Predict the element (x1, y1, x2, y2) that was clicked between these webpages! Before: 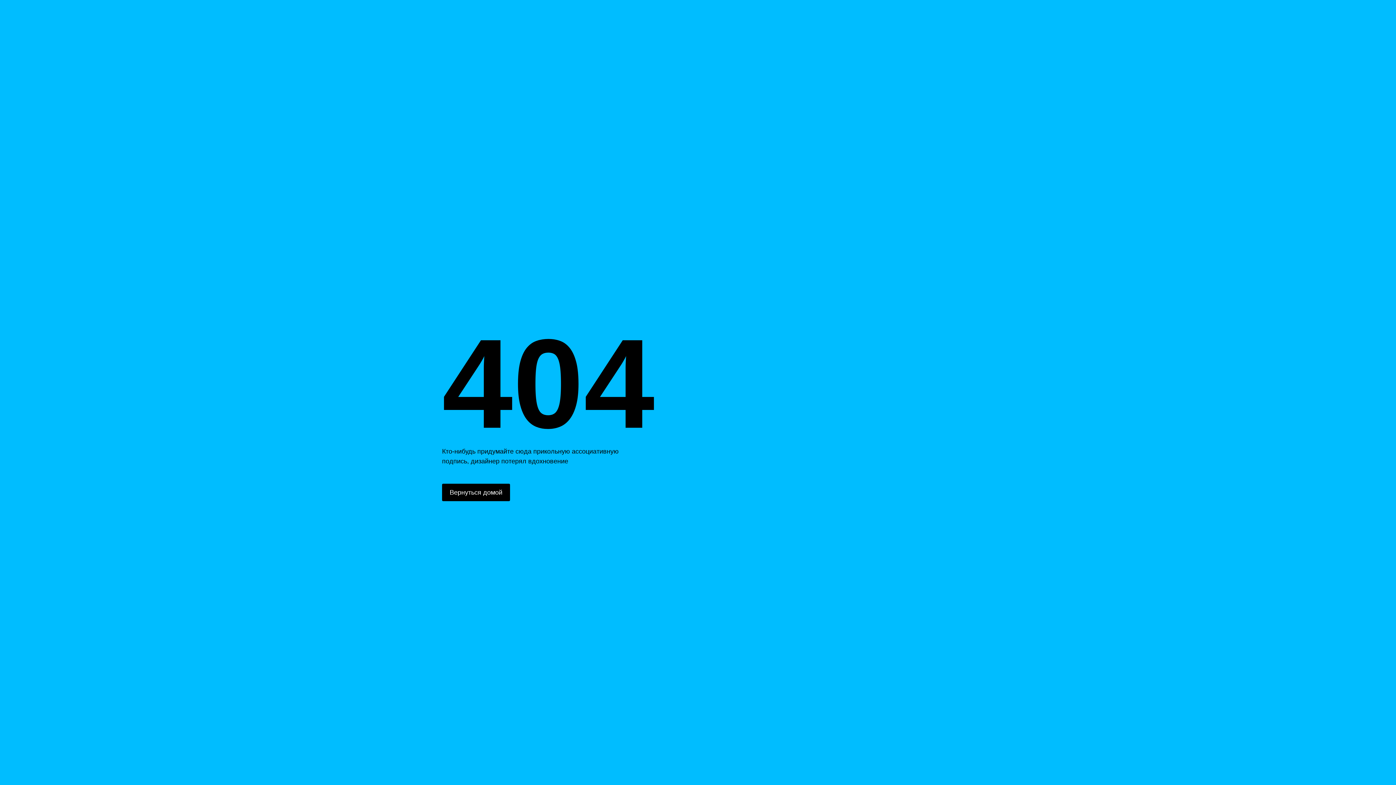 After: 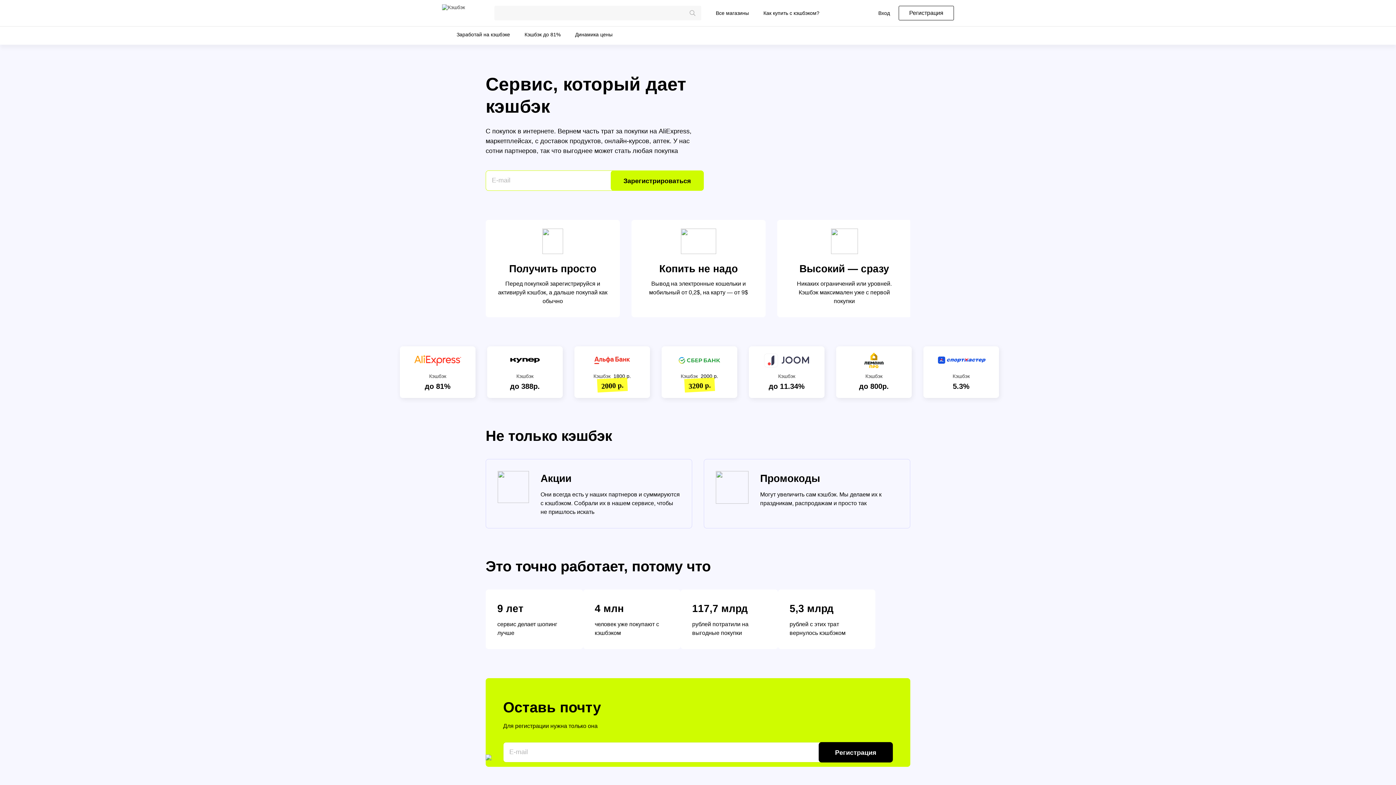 Action: bbox: (442, 484, 510, 501) label: Вернуться домой